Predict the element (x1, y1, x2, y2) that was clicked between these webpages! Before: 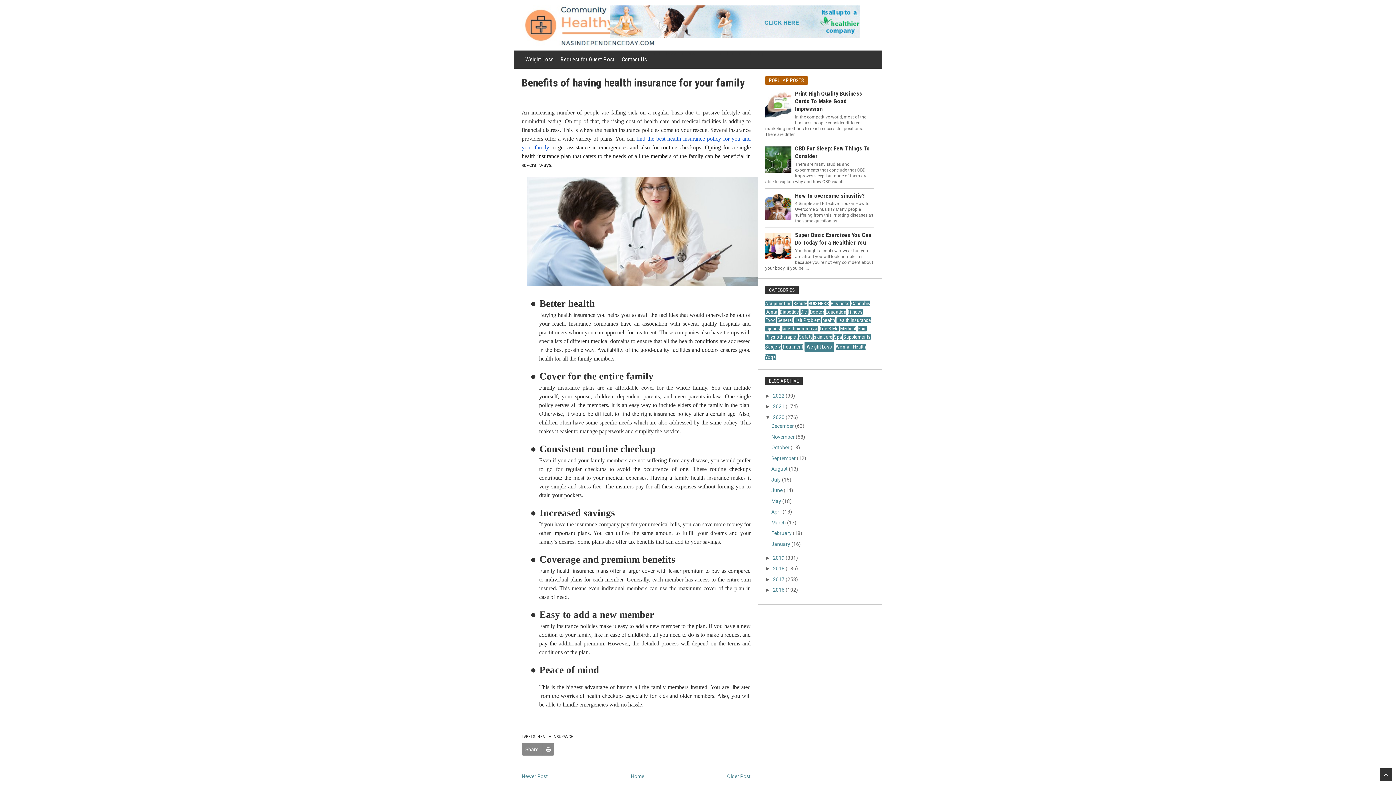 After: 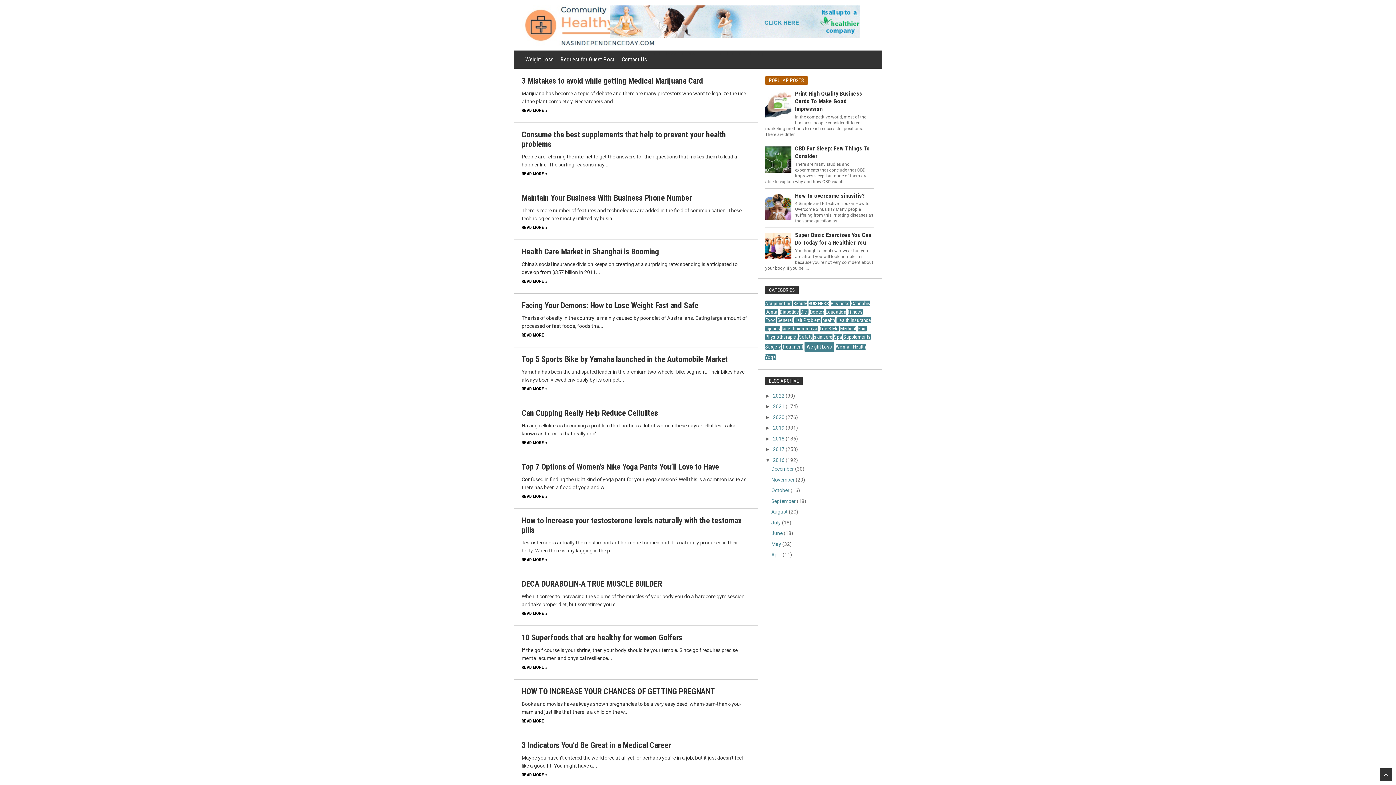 Action: label: 2016 bbox: (773, 587, 784, 593)